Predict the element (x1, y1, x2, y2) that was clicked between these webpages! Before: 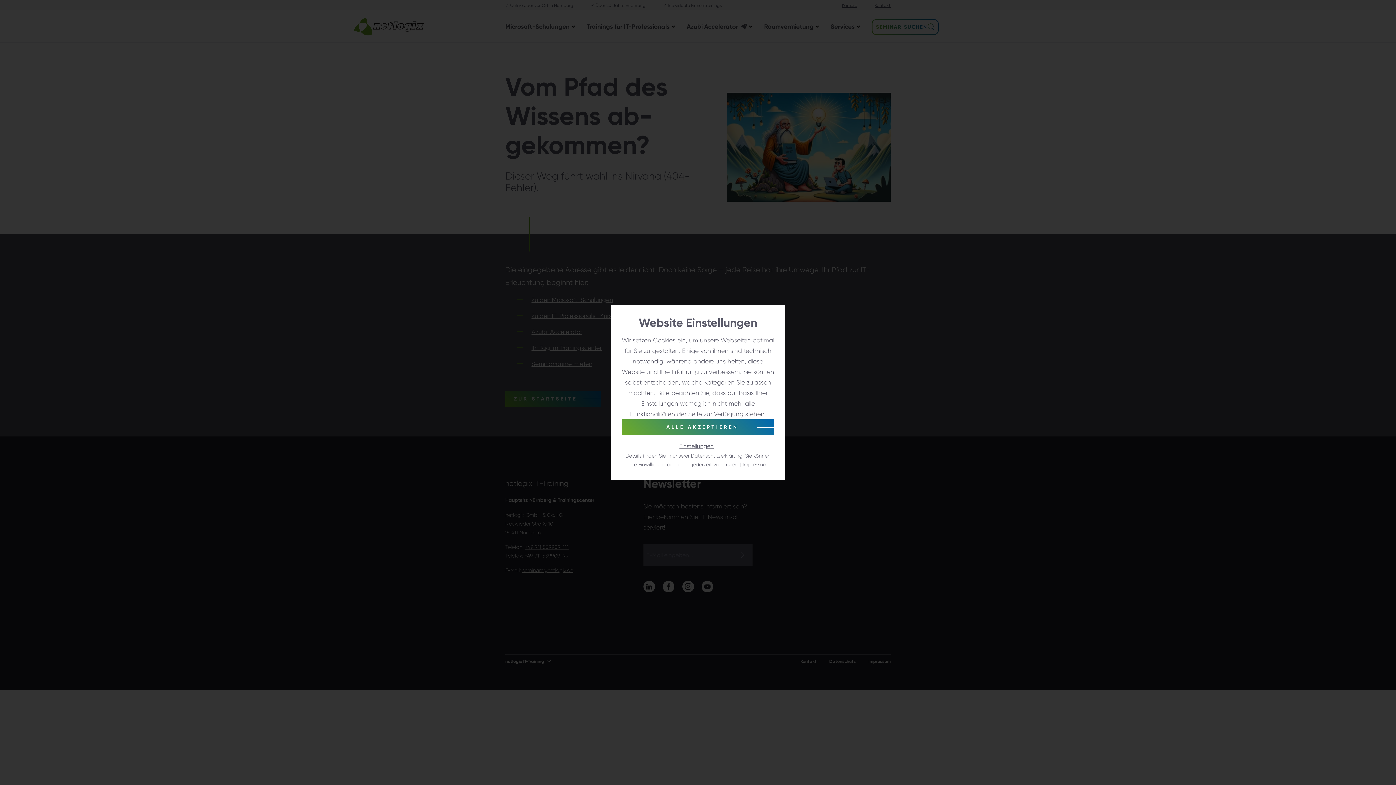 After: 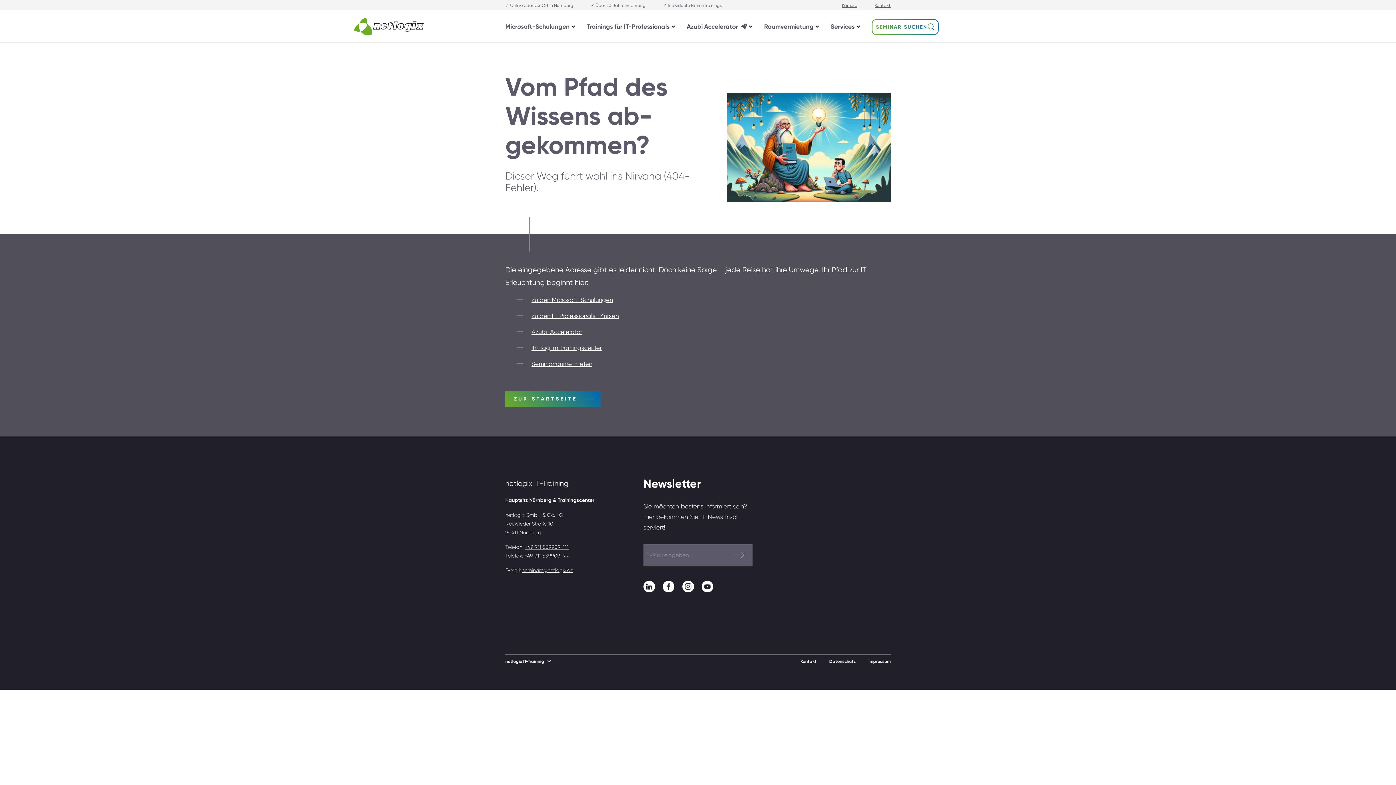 Action: bbox: (621, 419, 774, 435) label: ALLE AKZEPTIEREN